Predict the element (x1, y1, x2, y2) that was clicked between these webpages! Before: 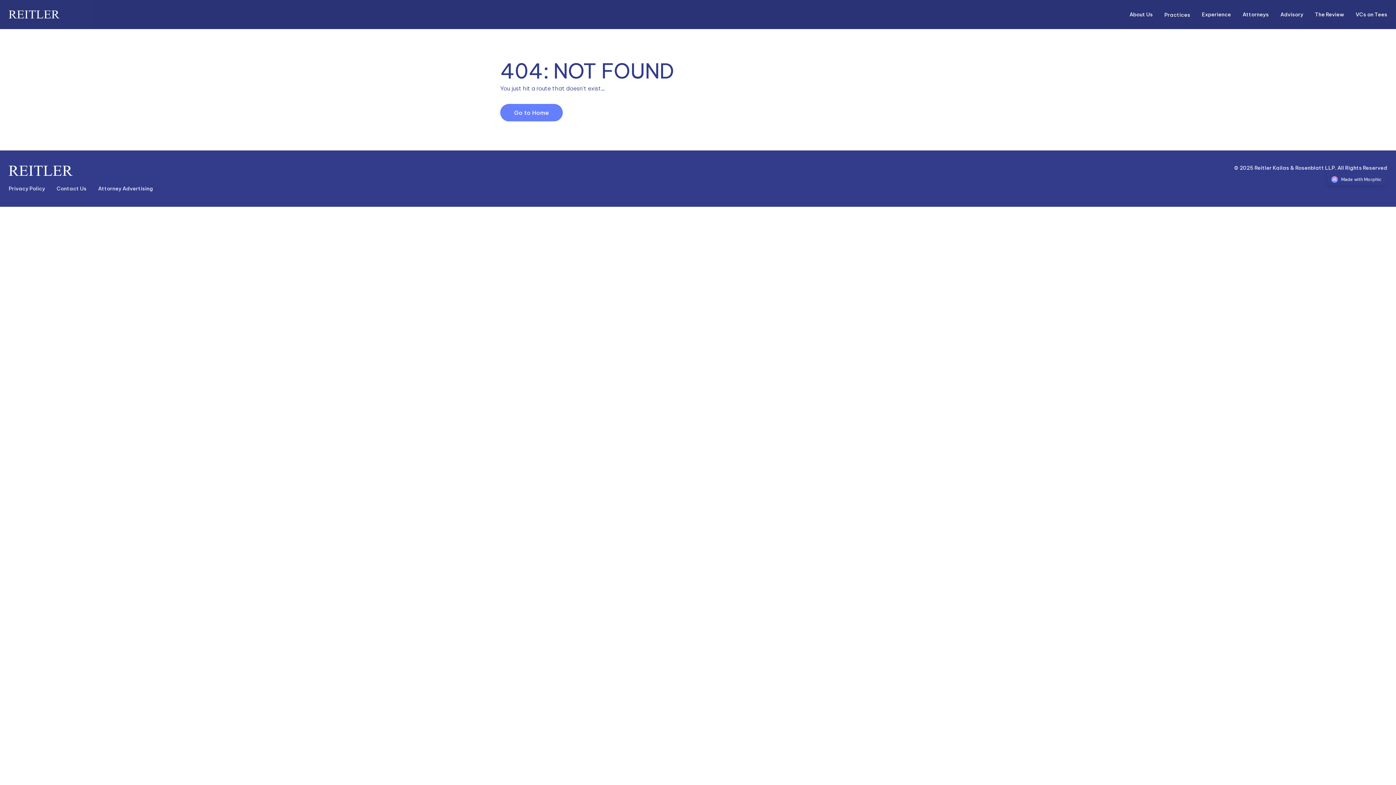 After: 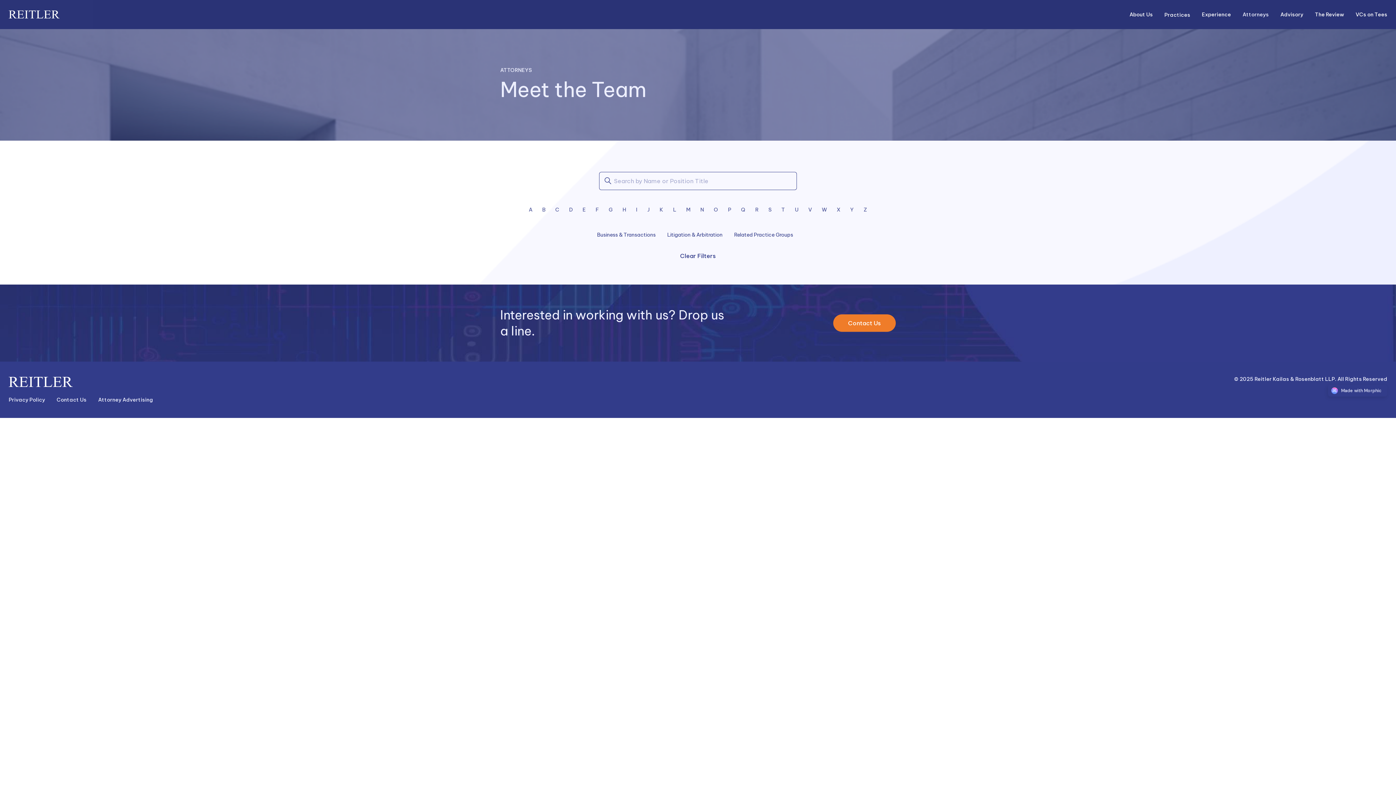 Action: label: Nav link bbox: (1242, 11, 1269, 18)